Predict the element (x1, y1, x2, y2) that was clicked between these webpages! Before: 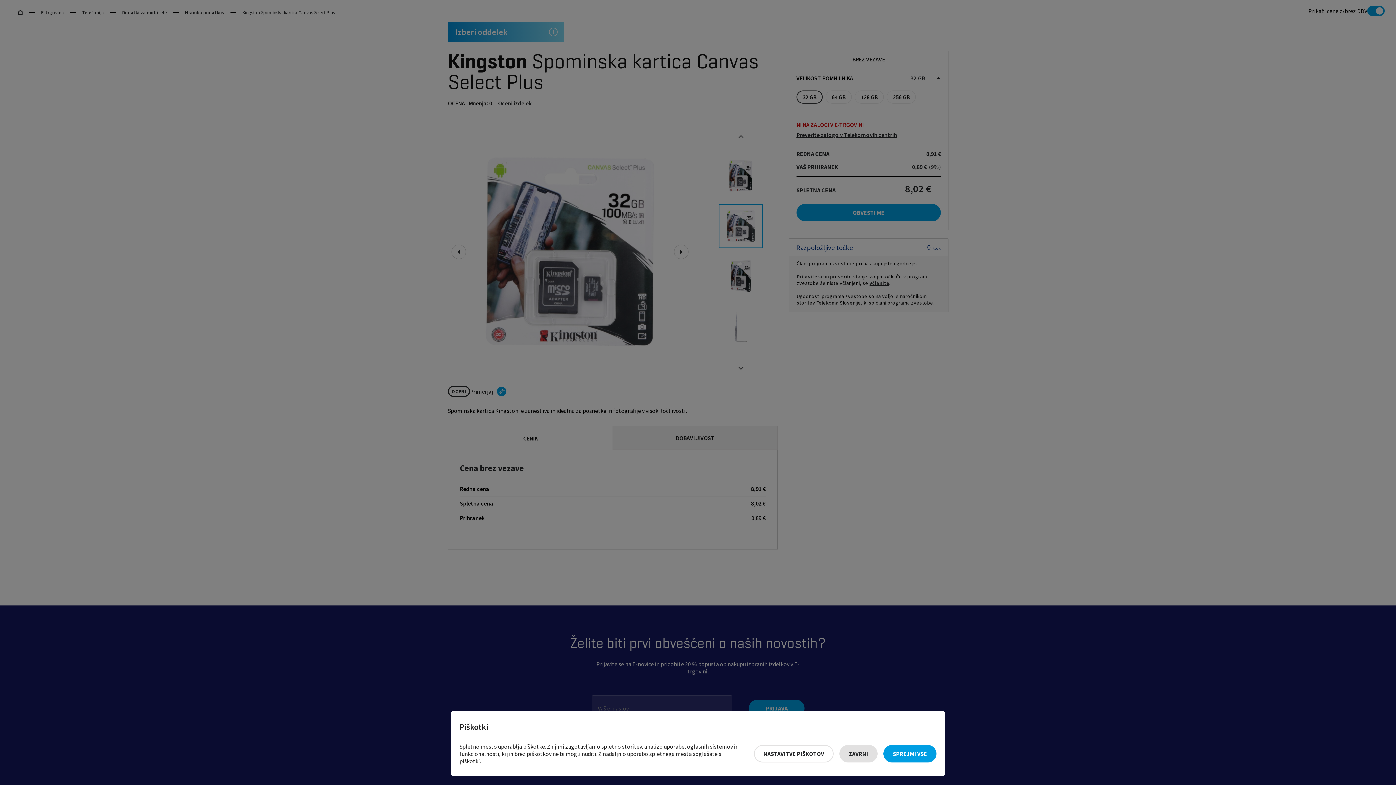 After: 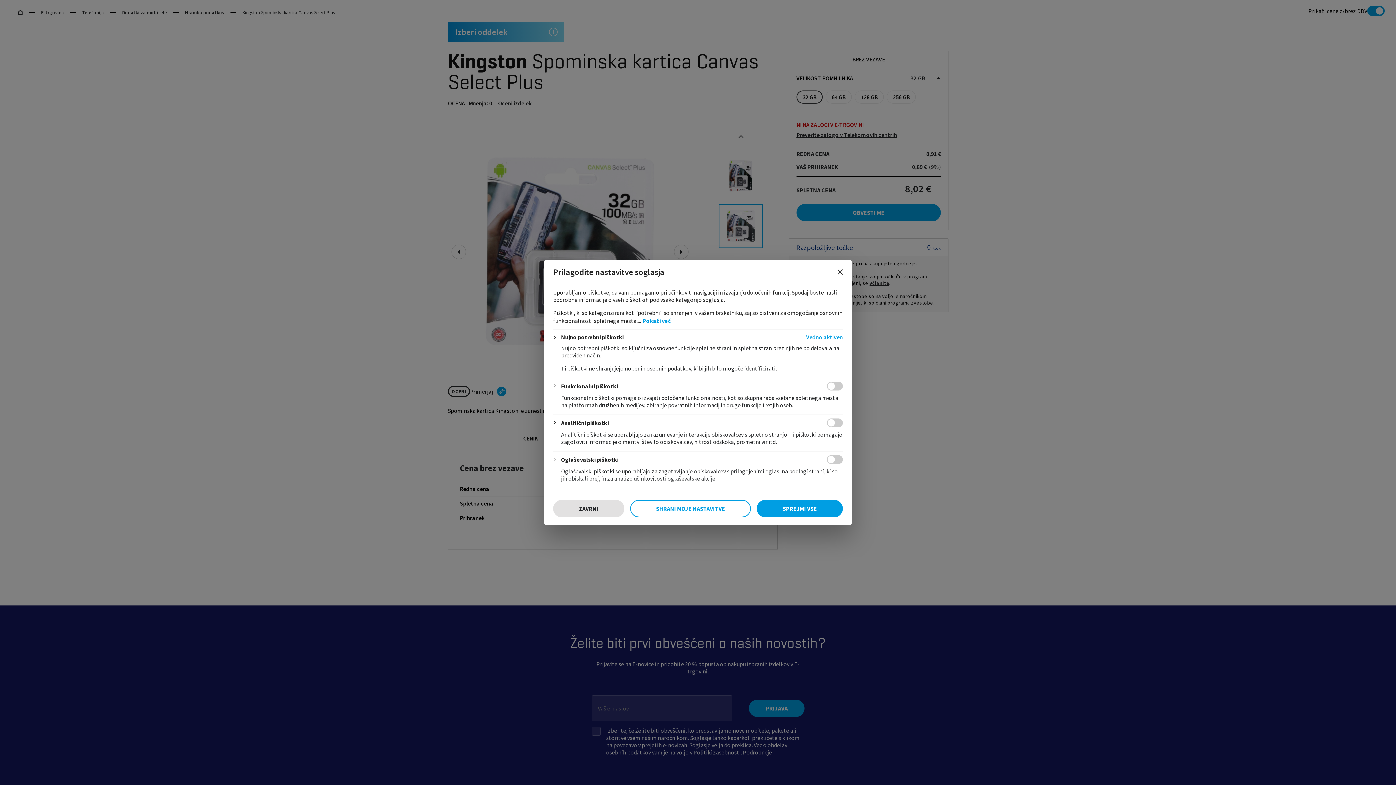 Action: bbox: (754, 745, 833, 762) label: Nastavitve piškotov